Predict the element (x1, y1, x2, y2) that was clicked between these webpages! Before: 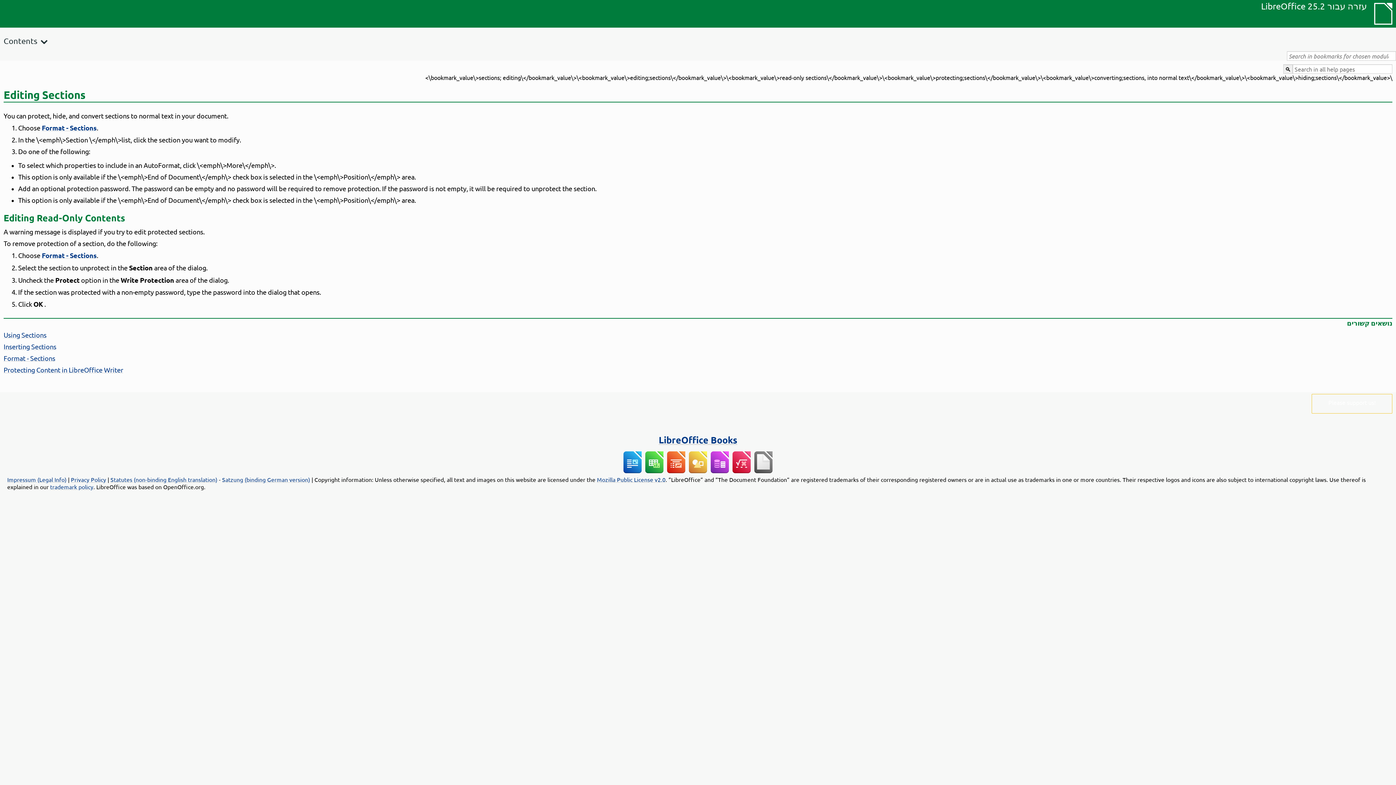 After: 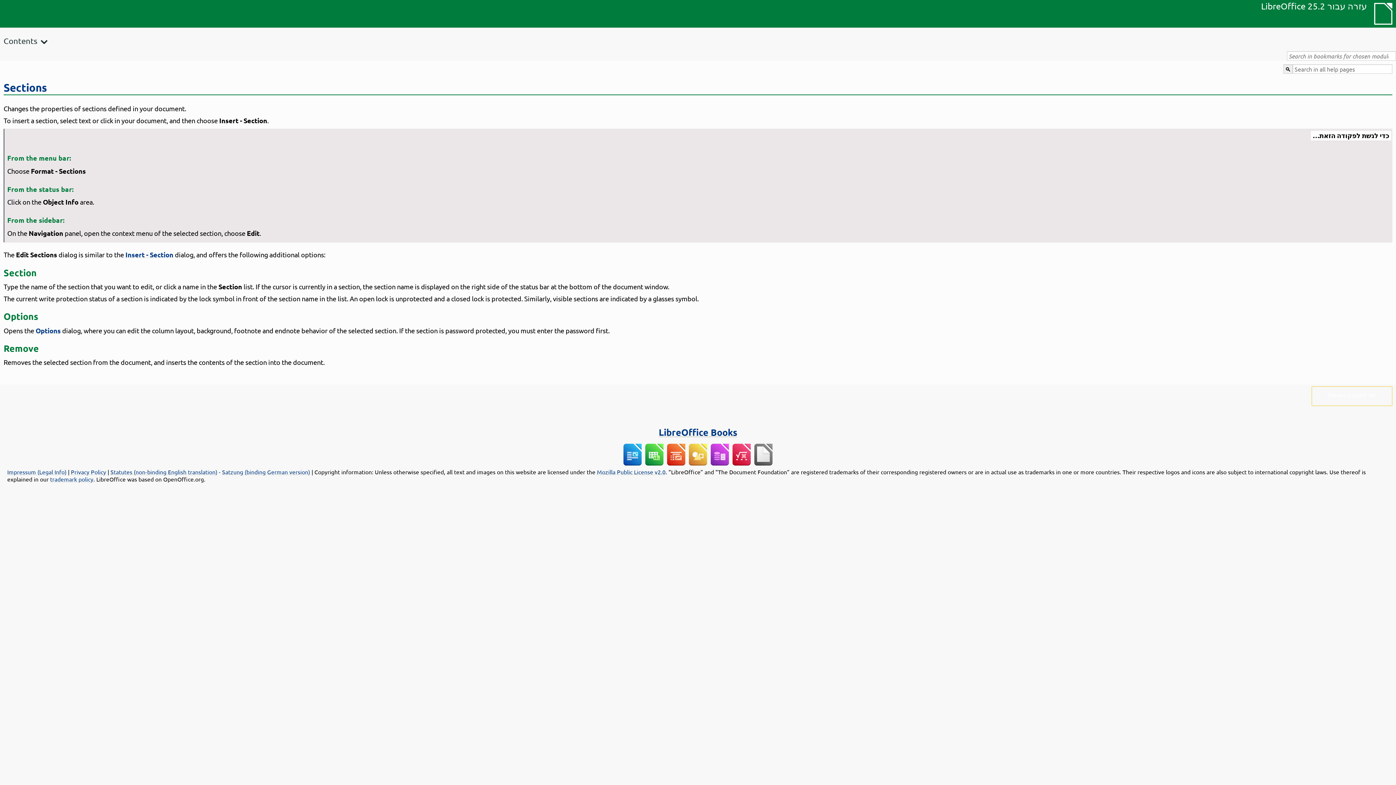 Action: label: Format - Sections bbox: (41, 124, 96, 131)